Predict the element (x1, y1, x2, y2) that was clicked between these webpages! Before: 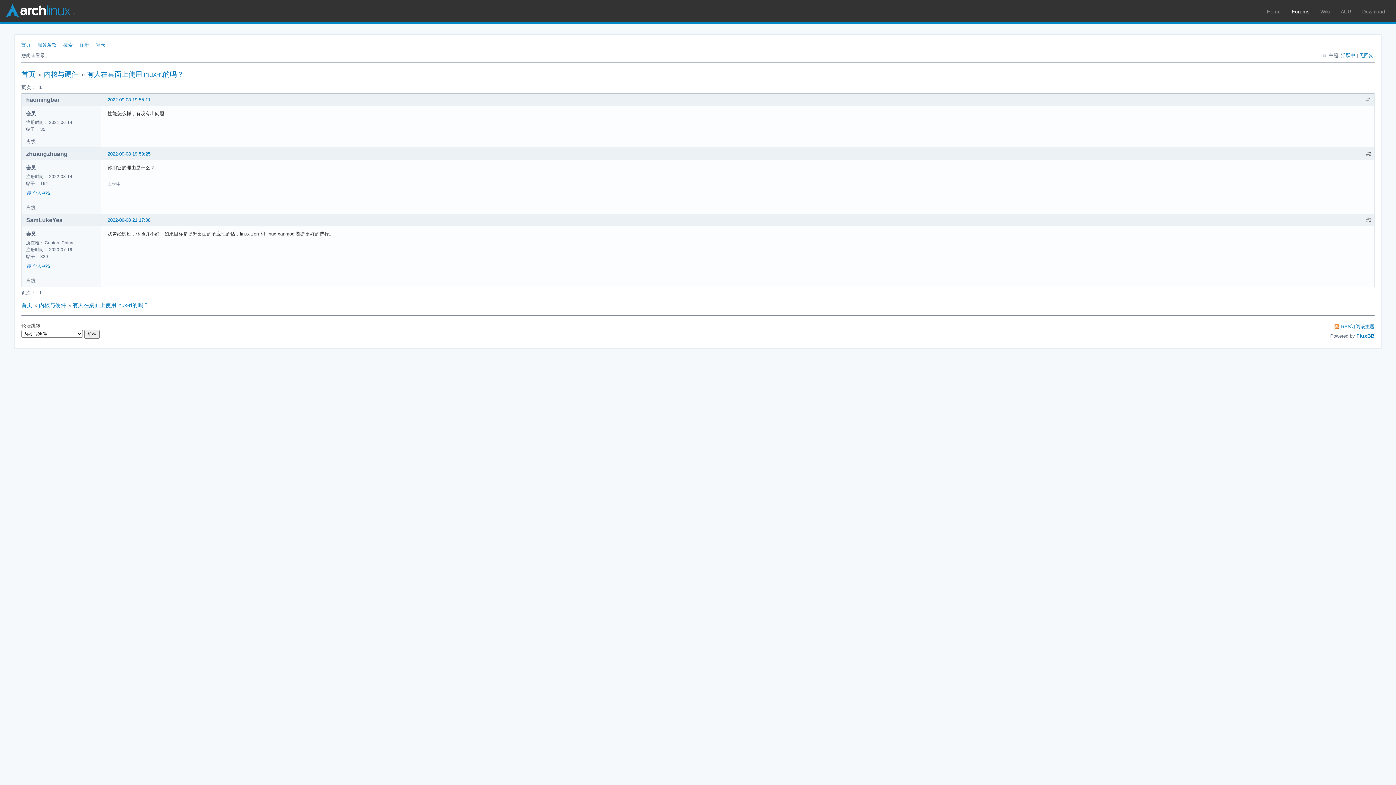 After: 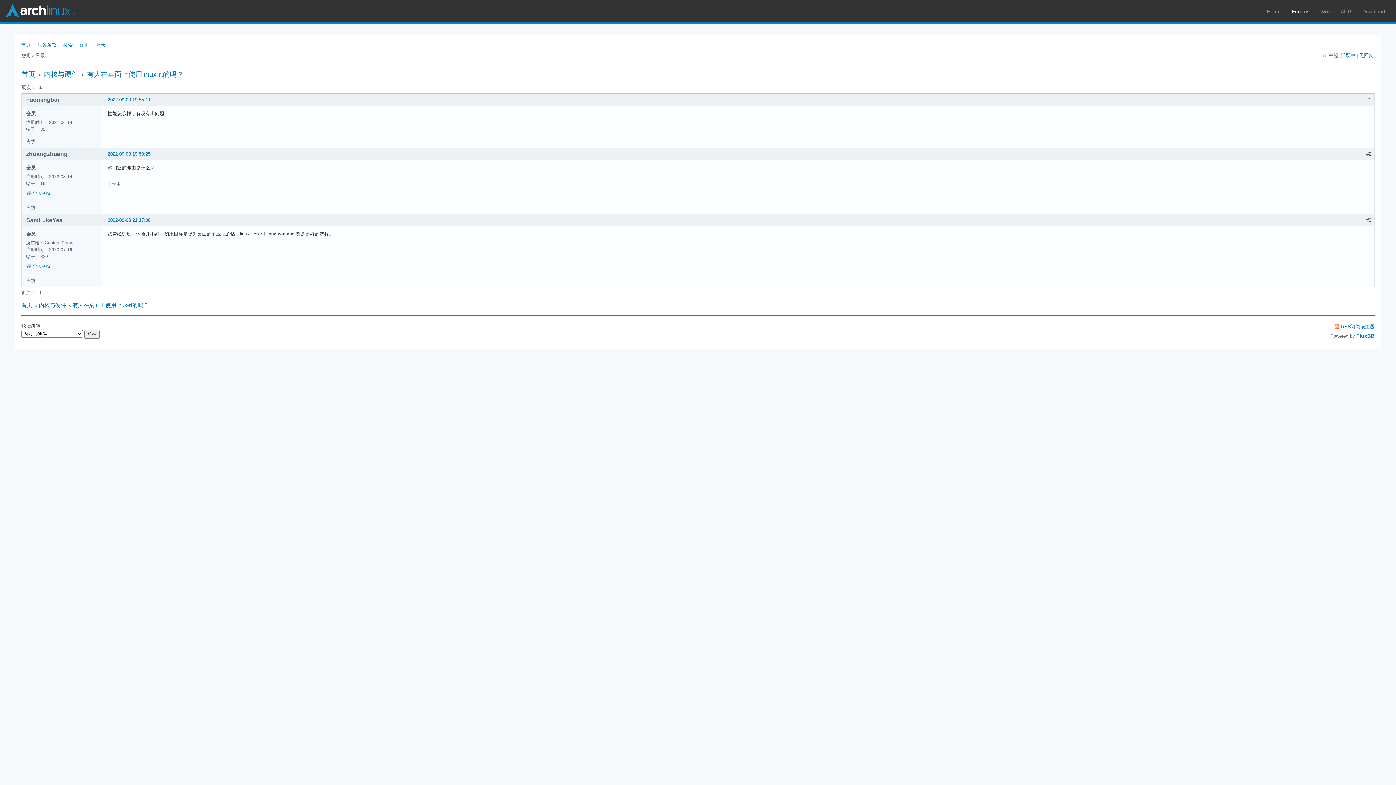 Action: bbox: (86, 70, 183, 78) label: 有人在桌面上使用linux-rt的吗？